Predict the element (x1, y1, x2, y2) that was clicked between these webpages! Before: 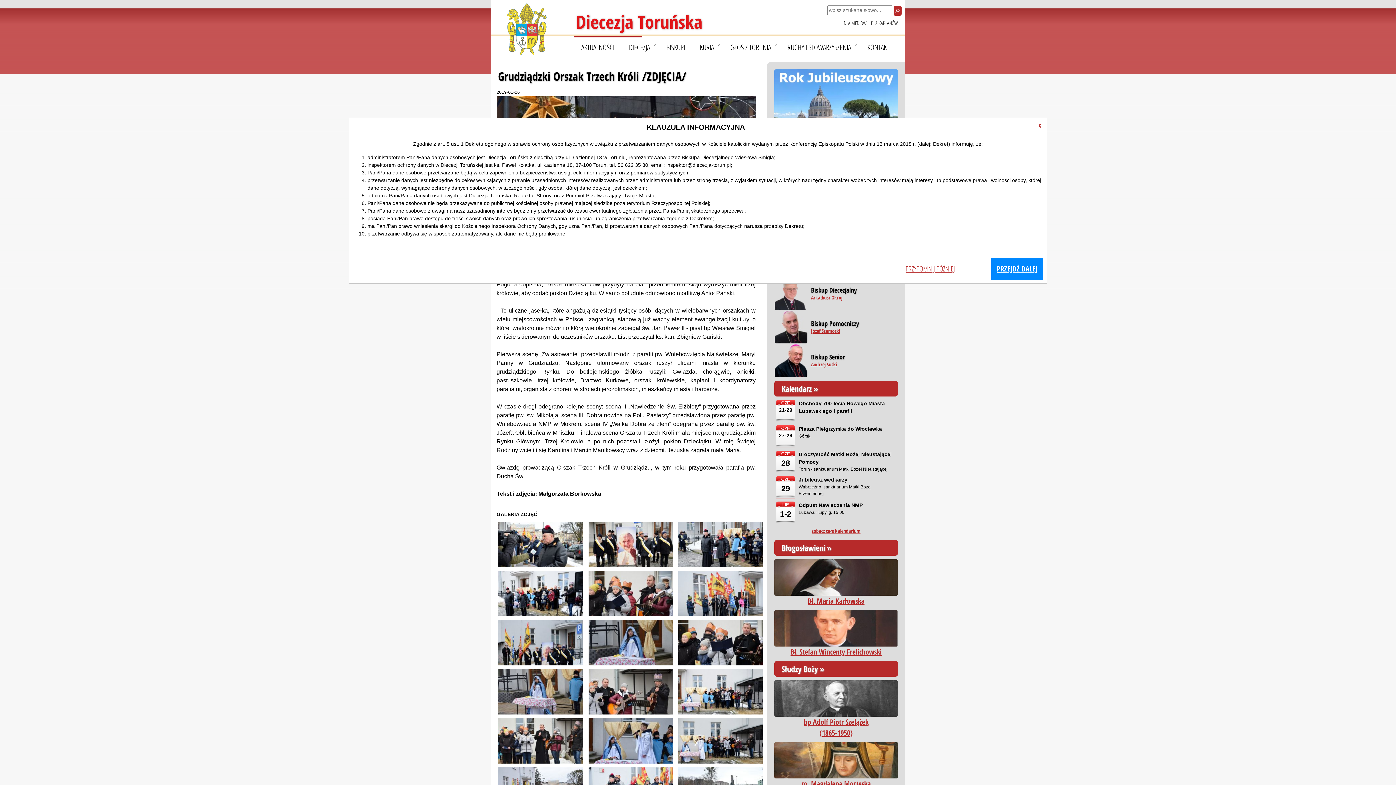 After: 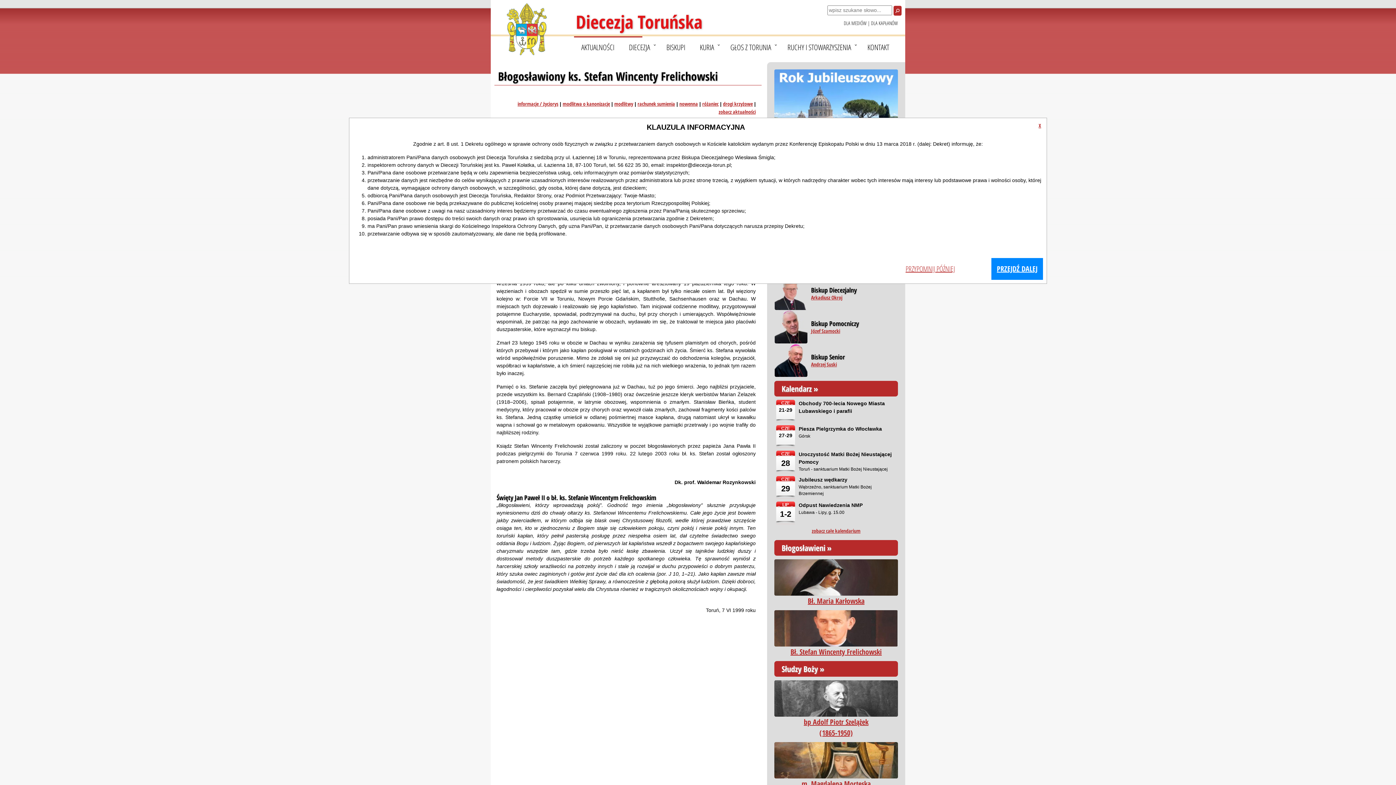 Action: bbox: (774, 623, 898, 657) label: 
Bł. Stefan Wincenty Frelichowski